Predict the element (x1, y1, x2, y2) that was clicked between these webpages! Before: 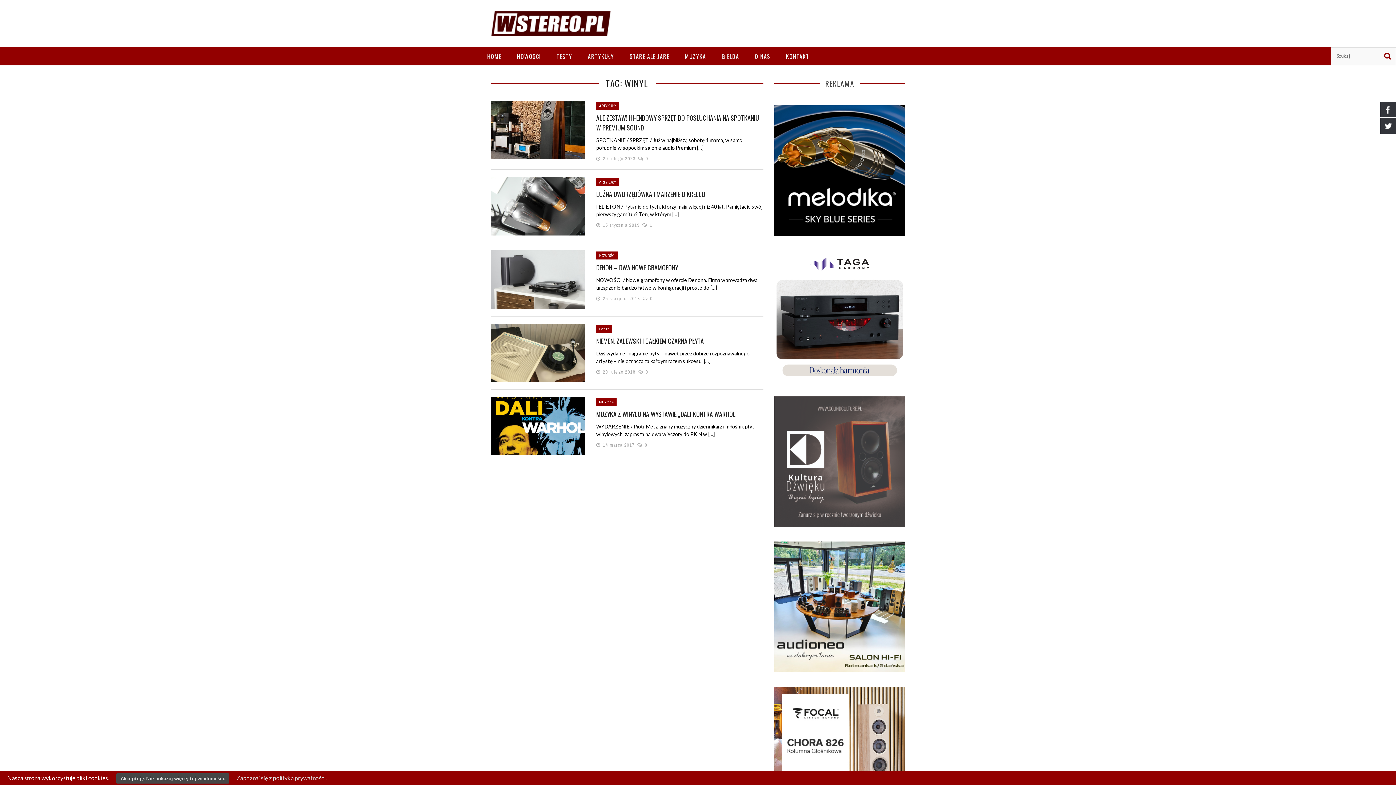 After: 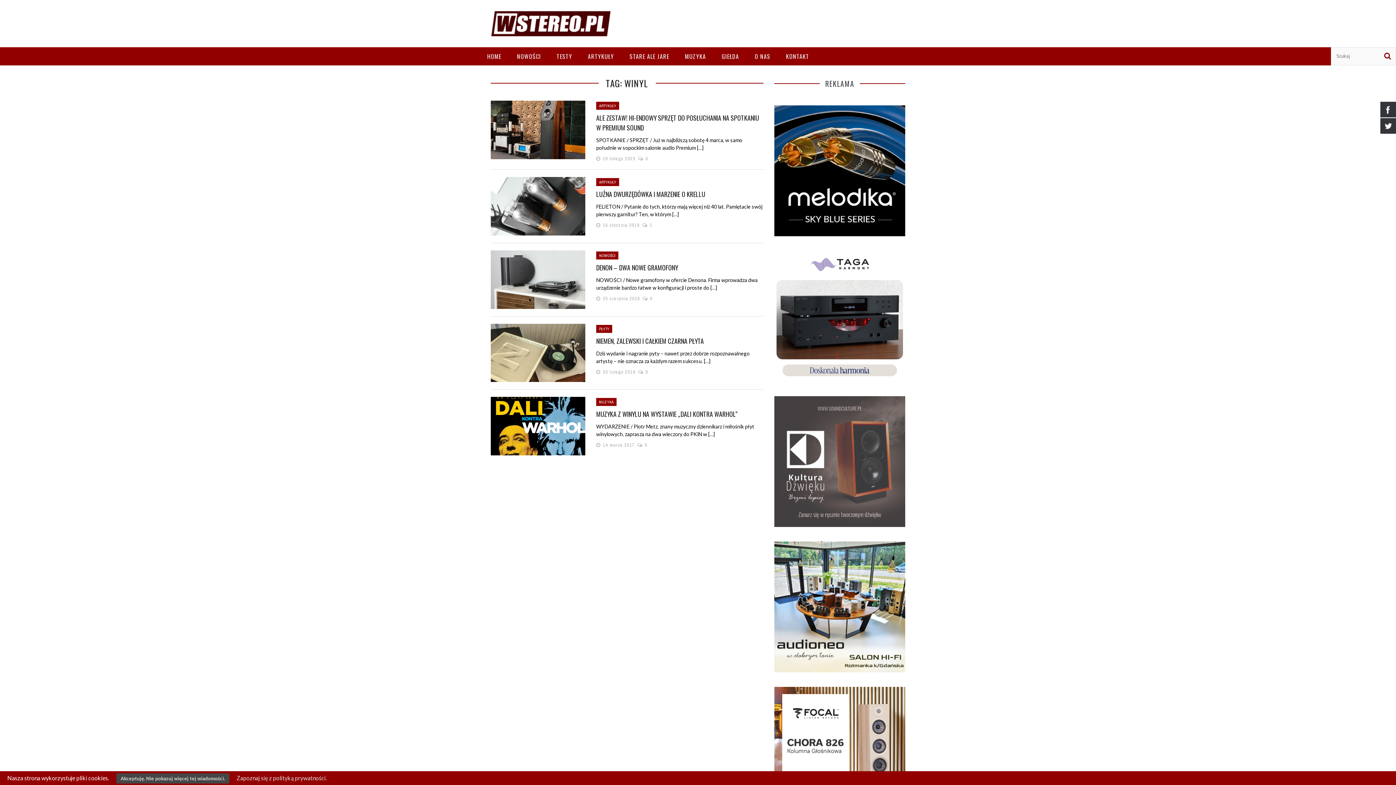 Action: bbox: (774, 312, 905, 318)